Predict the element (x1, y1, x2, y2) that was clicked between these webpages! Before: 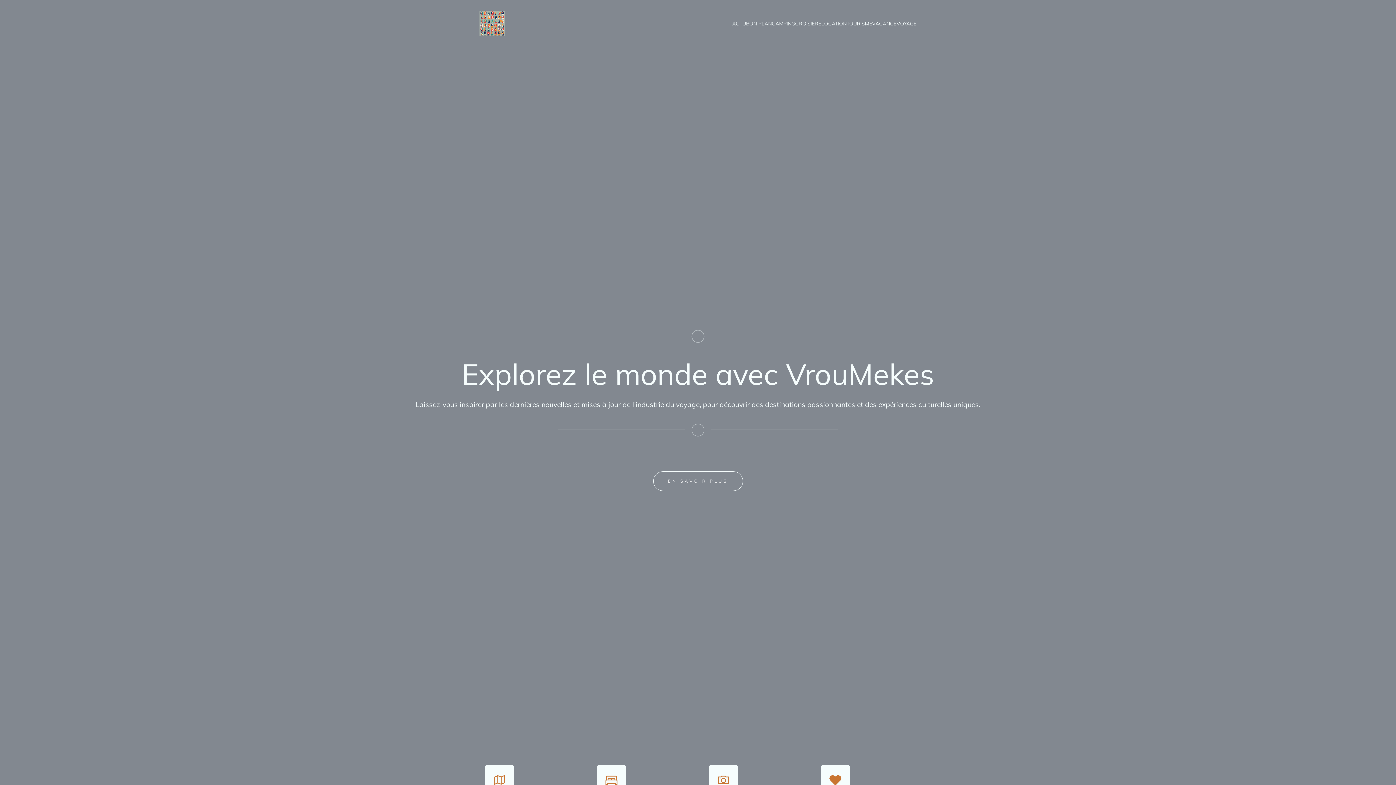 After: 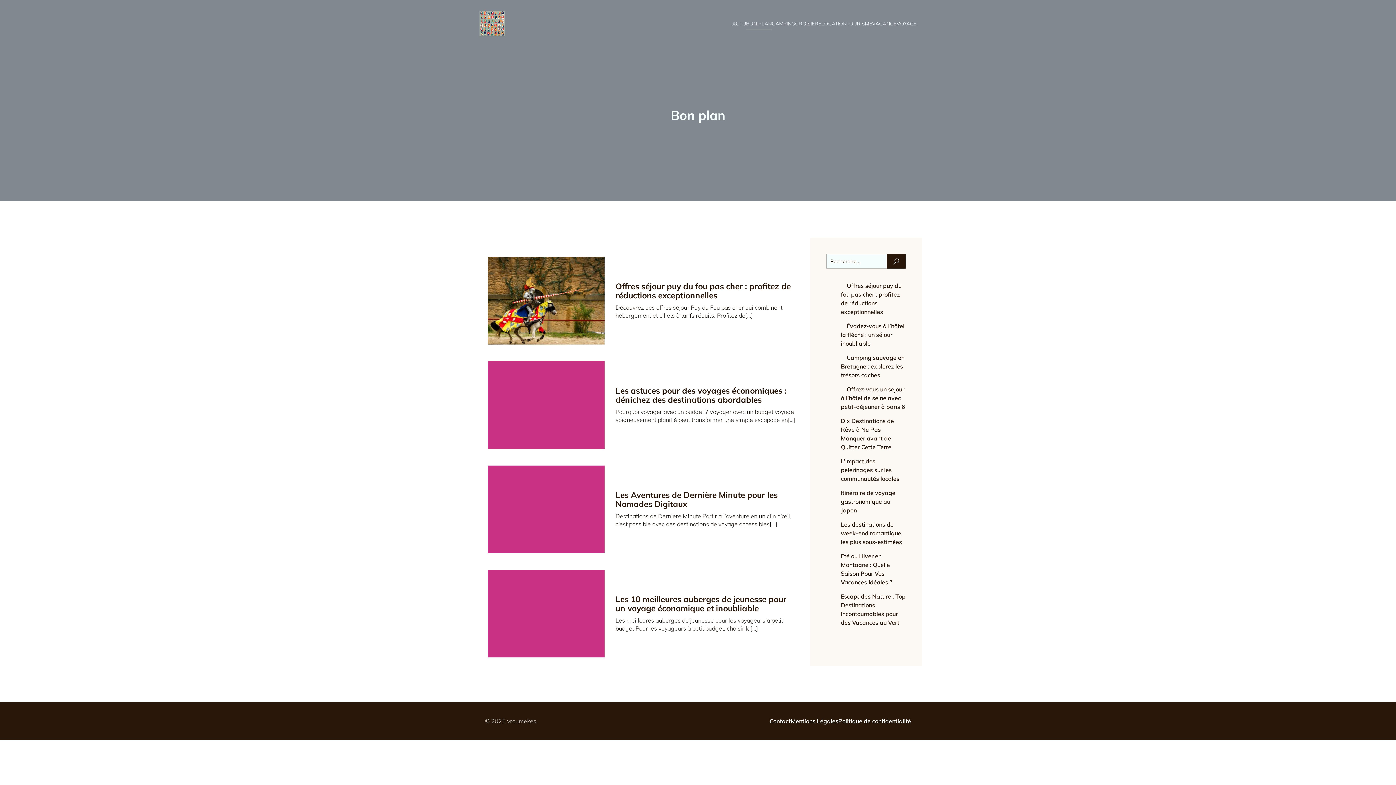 Action: label: BON PLAN bbox: (746, 18, 772, 29)